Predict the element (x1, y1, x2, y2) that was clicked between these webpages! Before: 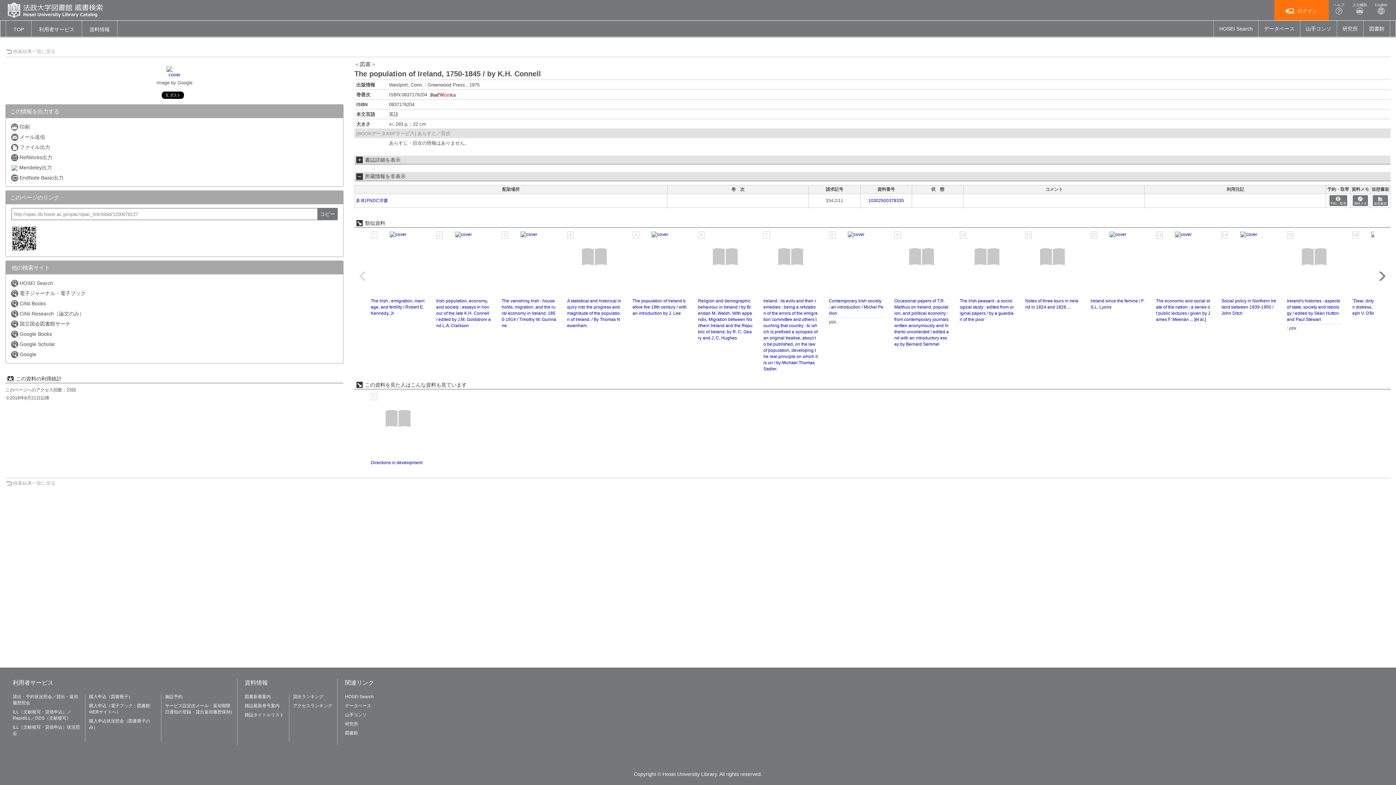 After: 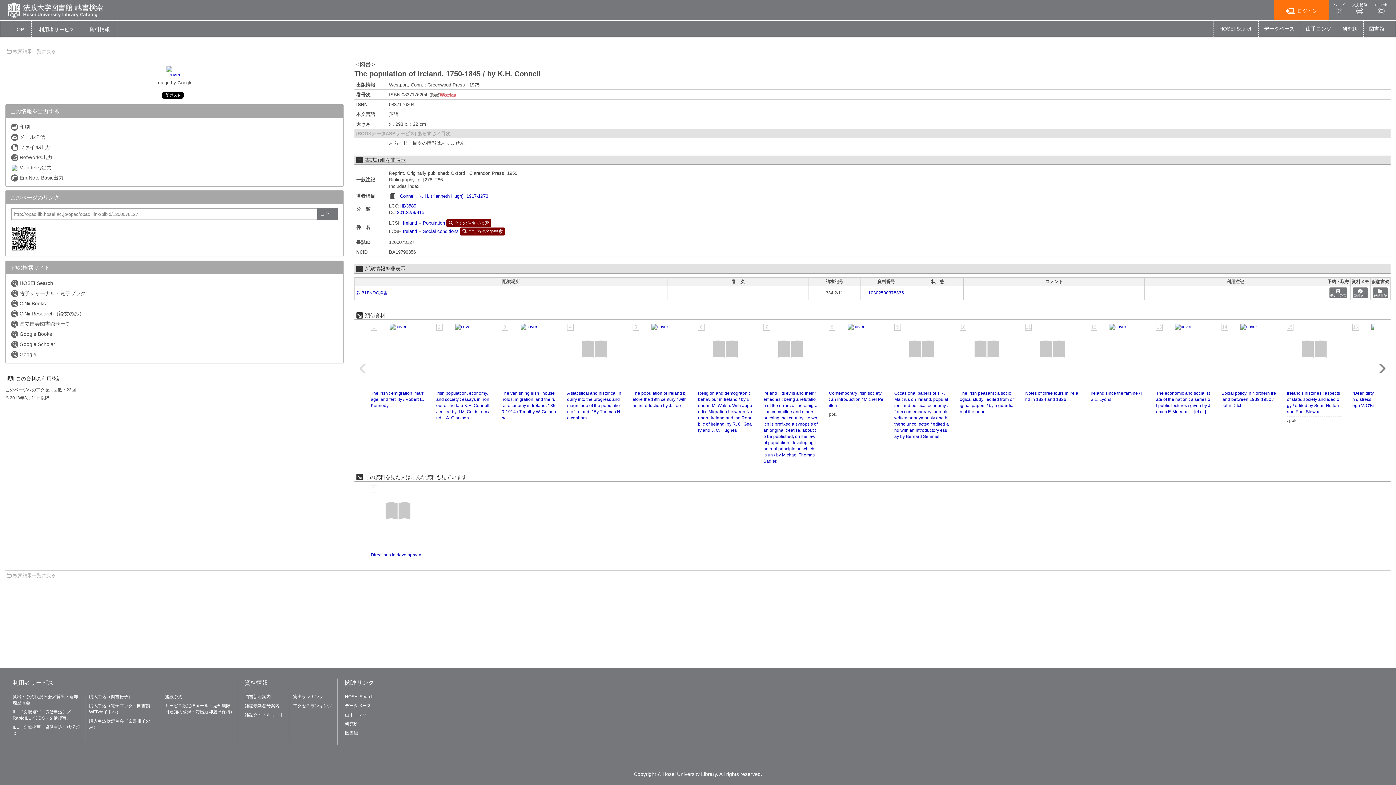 Action: label:  書誌詳細を表示 bbox: (359, 157, 400, 162)